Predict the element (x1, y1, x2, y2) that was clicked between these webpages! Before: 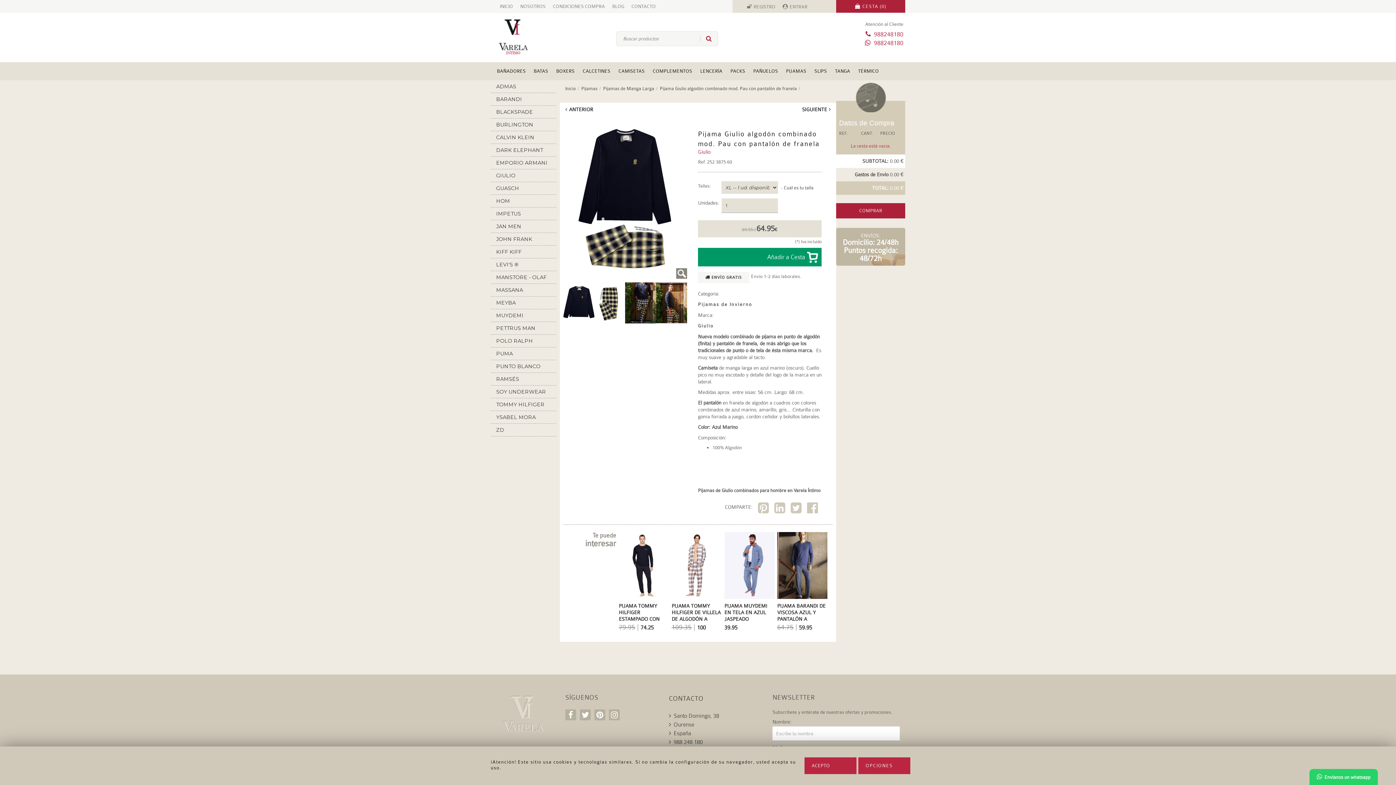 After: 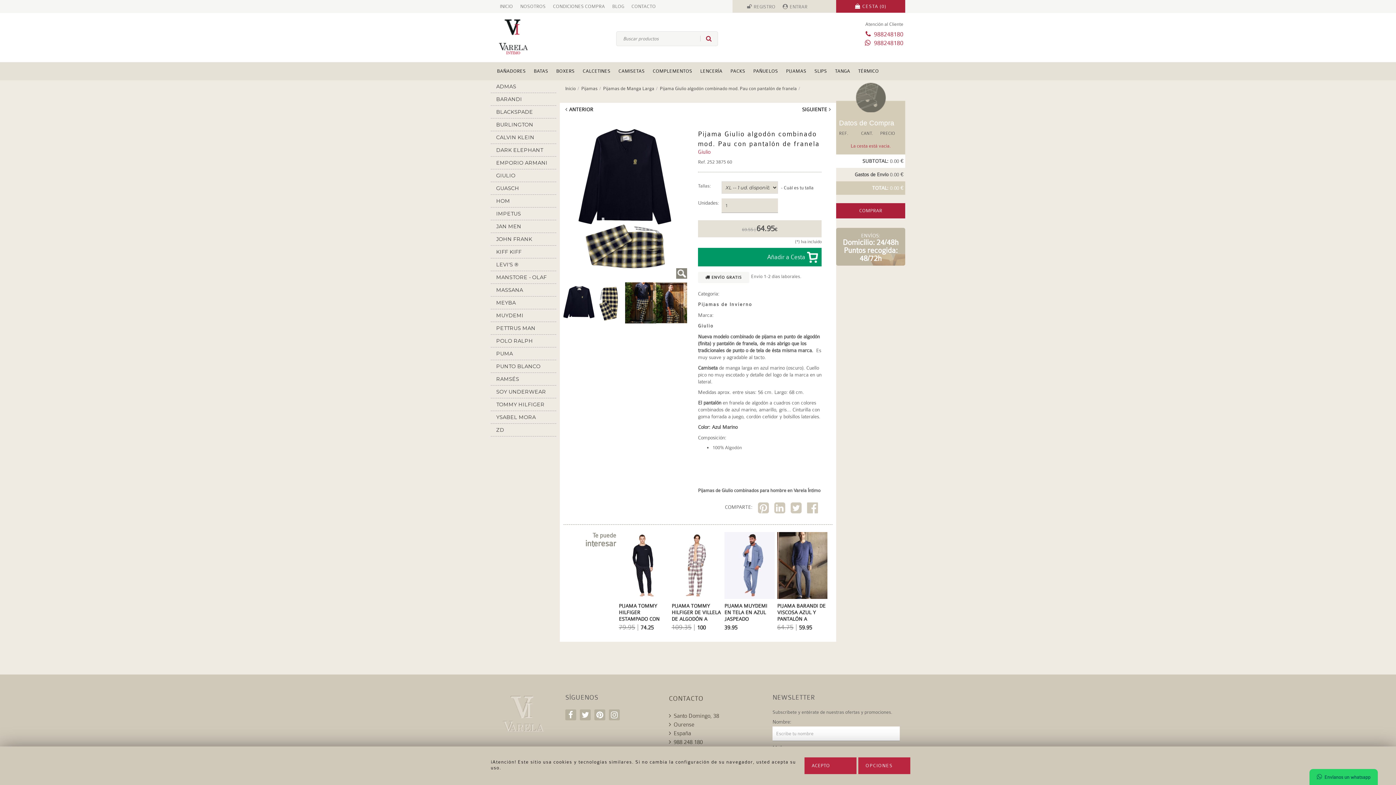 Action: label: Envíanos un whatsapp bbox: (1317, 774, 1370, 780)